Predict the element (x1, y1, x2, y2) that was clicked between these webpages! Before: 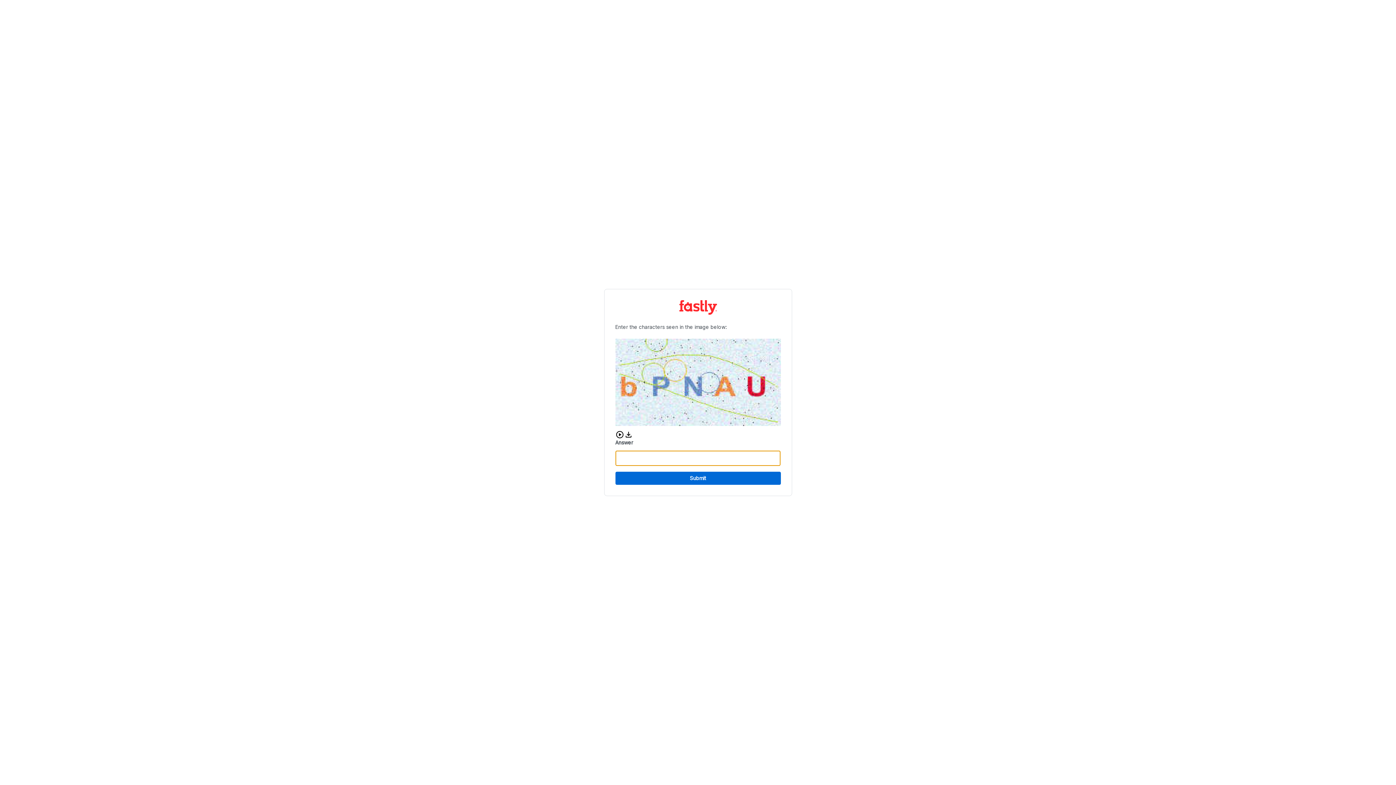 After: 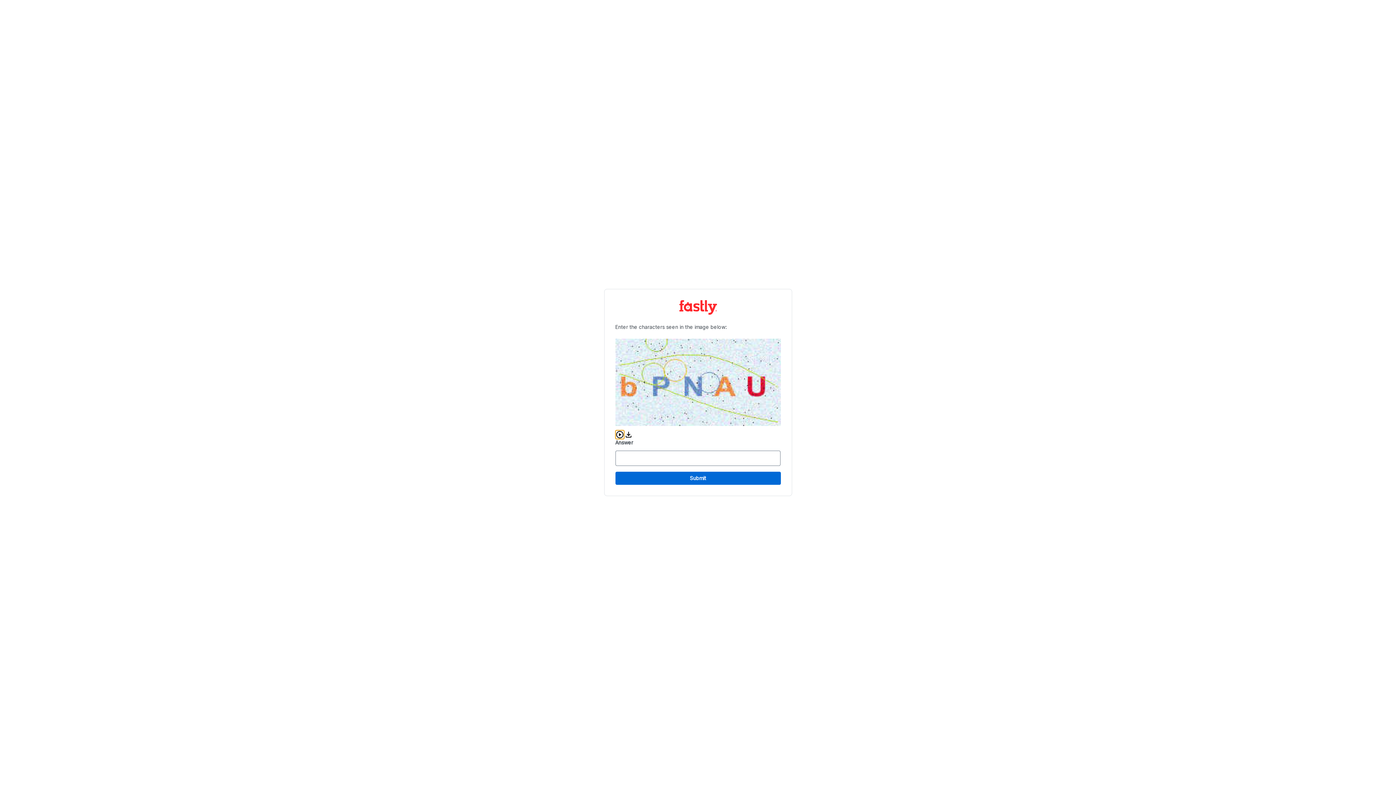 Action: bbox: (615, 430, 624, 439) label: Play audio CAPTCHA